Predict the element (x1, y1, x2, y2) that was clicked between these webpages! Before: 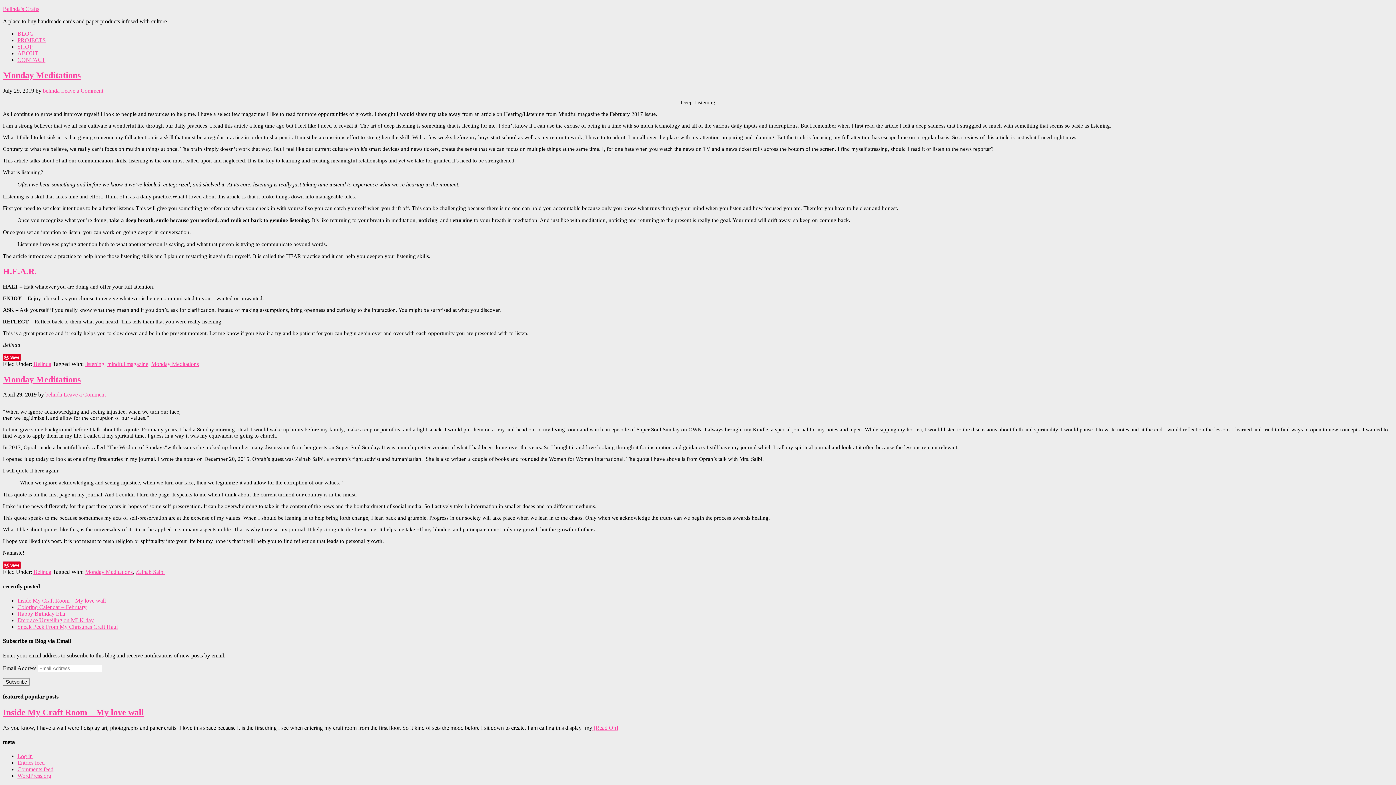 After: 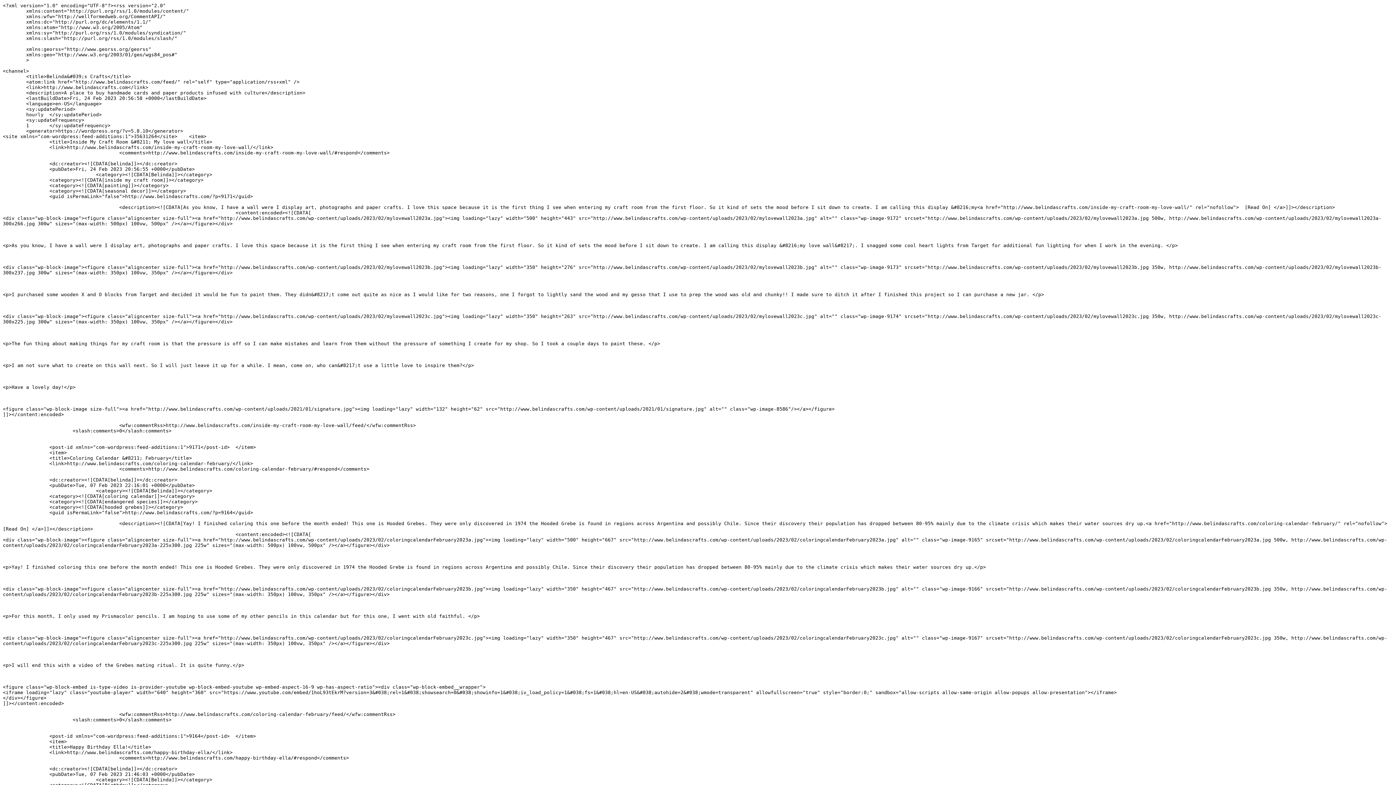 Action: bbox: (17, 760, 44, 766) label: Entries feed